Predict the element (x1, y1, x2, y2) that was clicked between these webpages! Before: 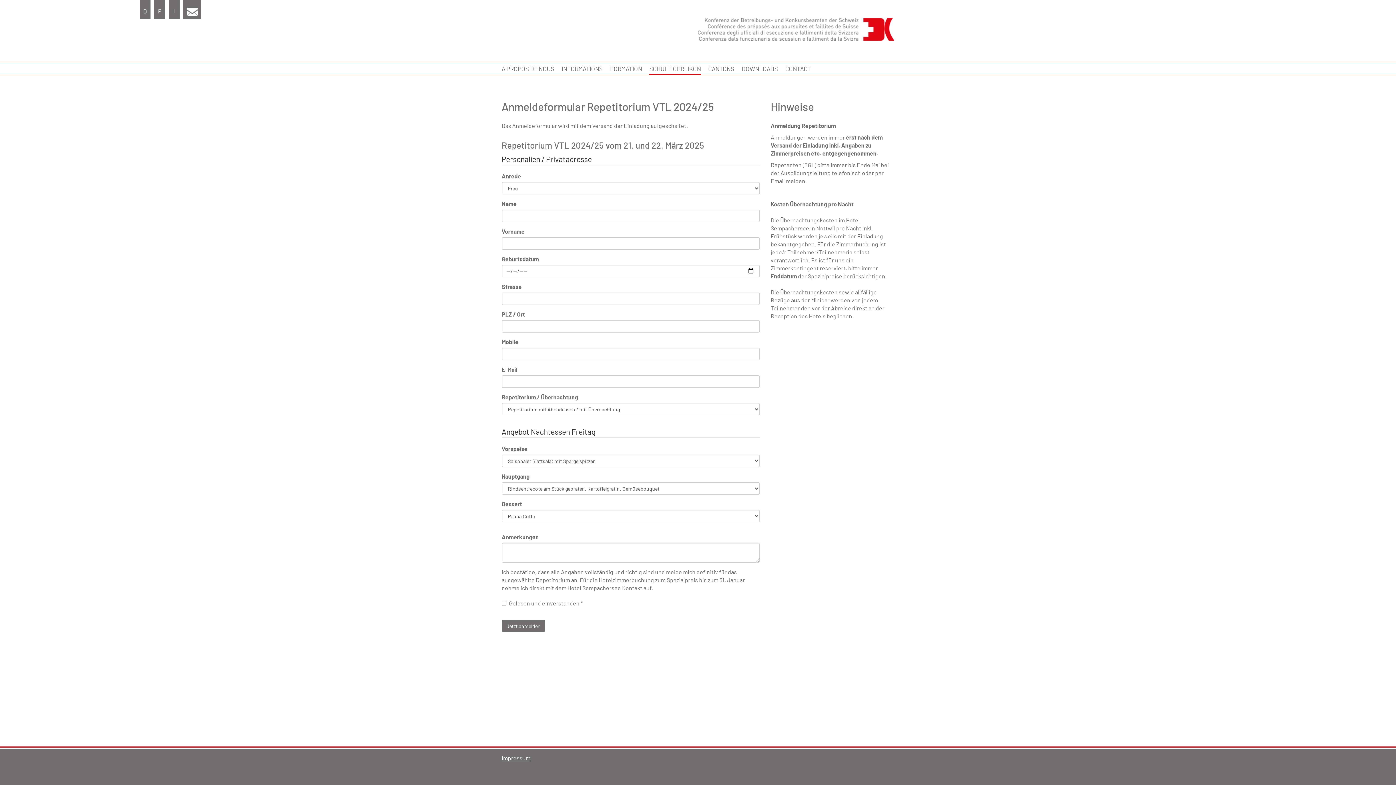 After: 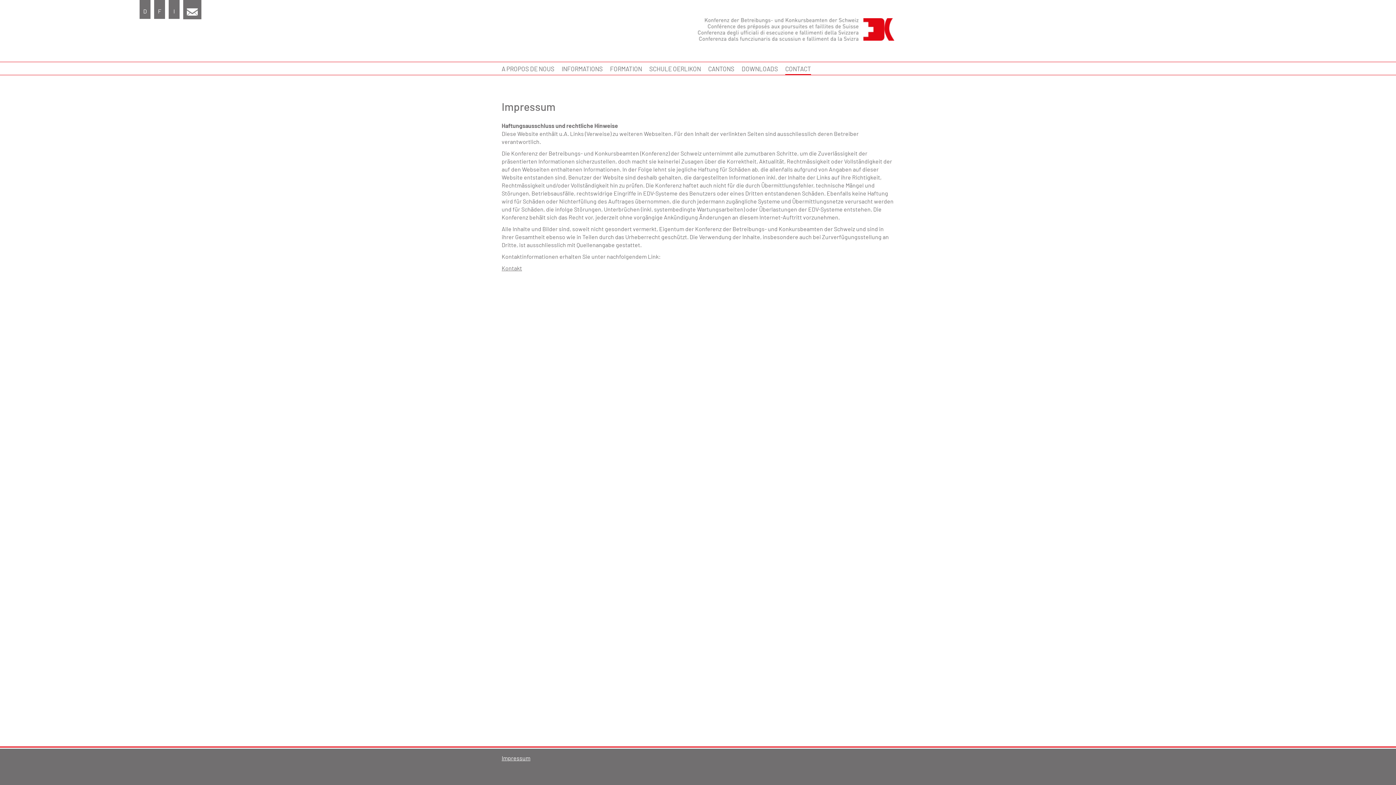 Action: label: Impressum bbox: (501, 754, 530, 761)